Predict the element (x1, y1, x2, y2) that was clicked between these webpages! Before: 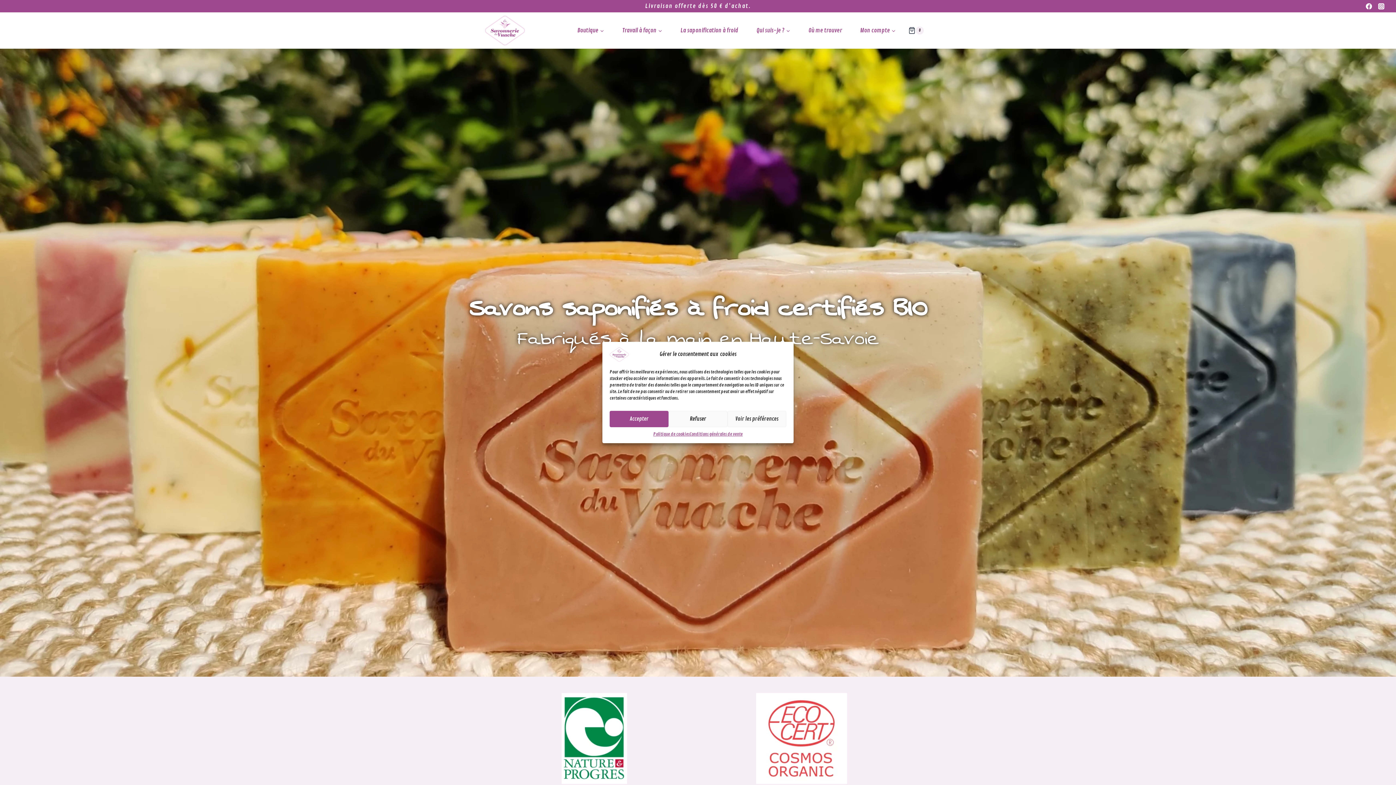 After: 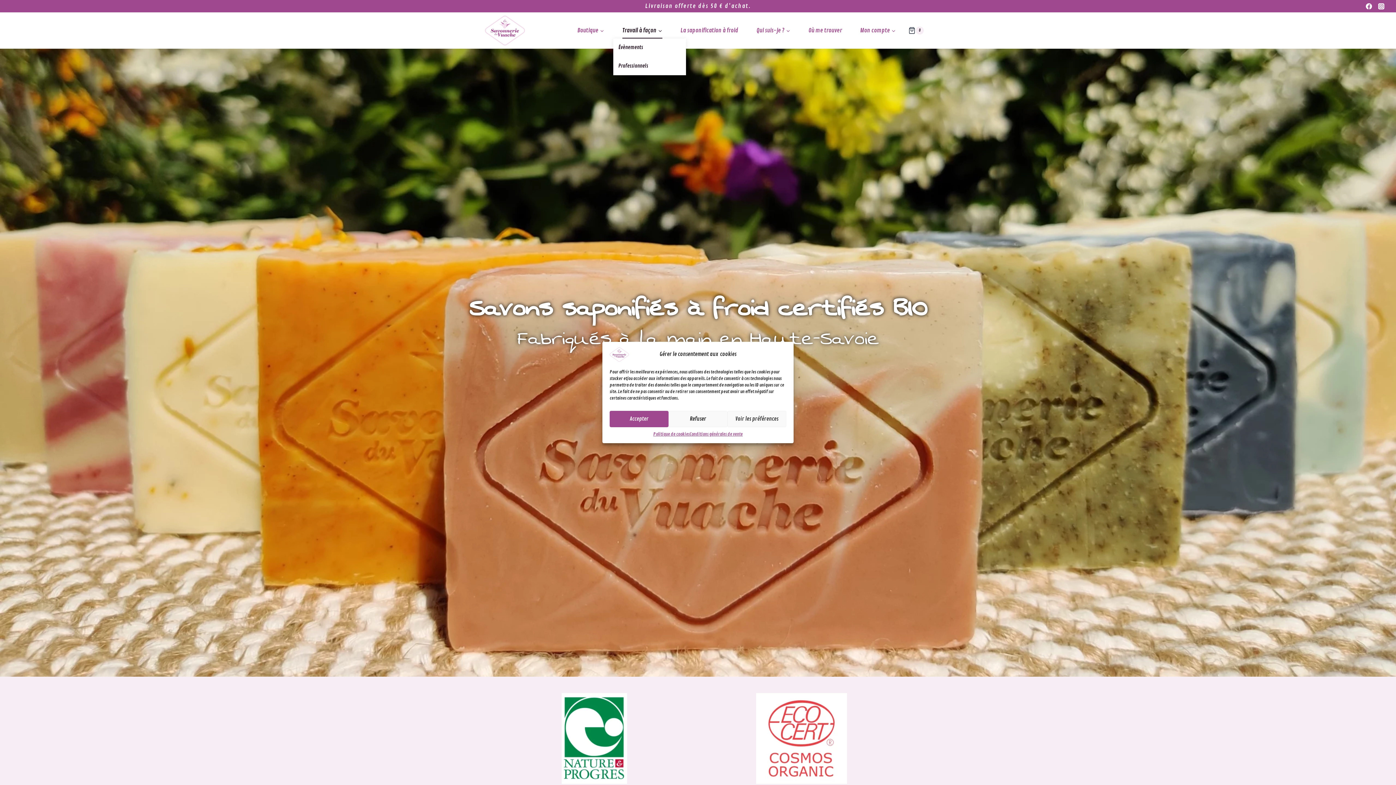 Action: label: Travail à façon bbox: (613, 22, 671, 38)